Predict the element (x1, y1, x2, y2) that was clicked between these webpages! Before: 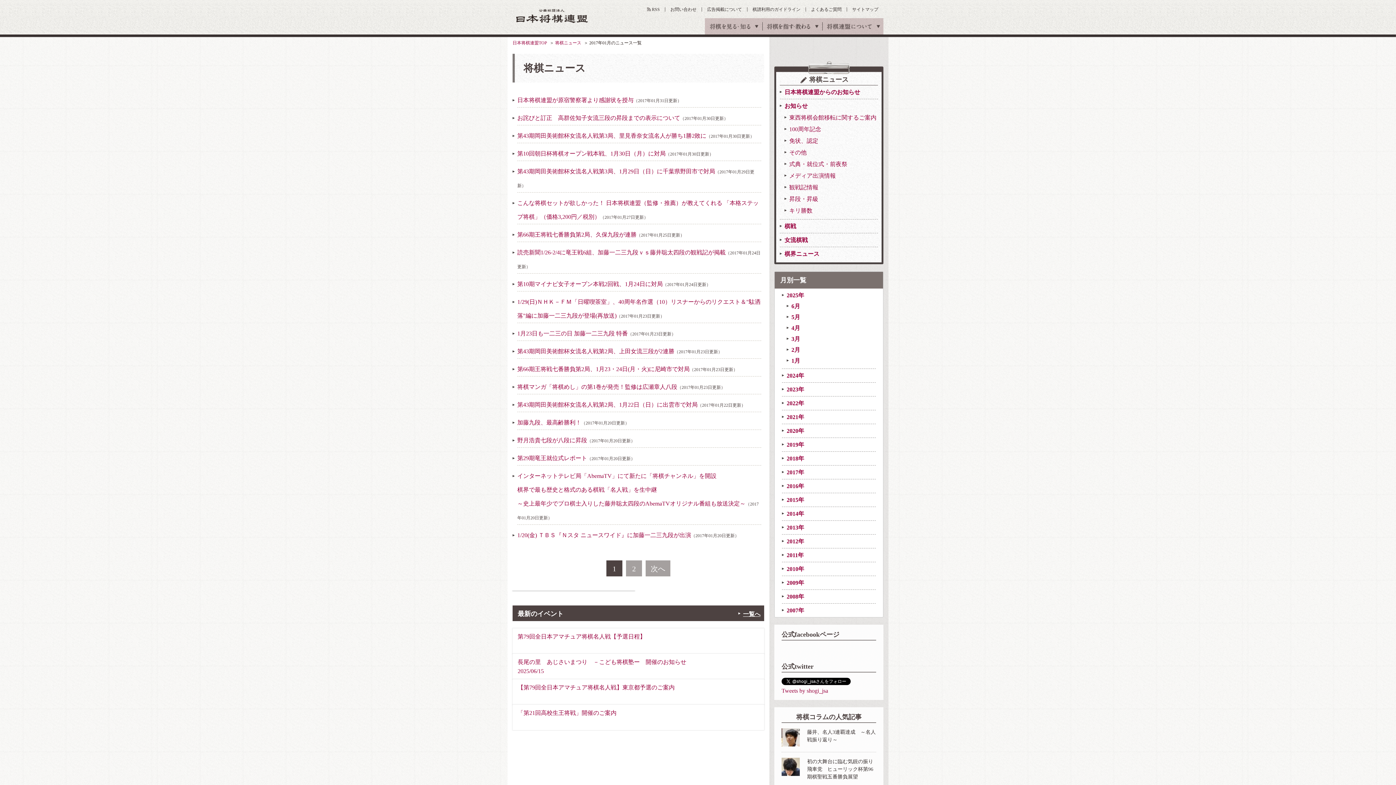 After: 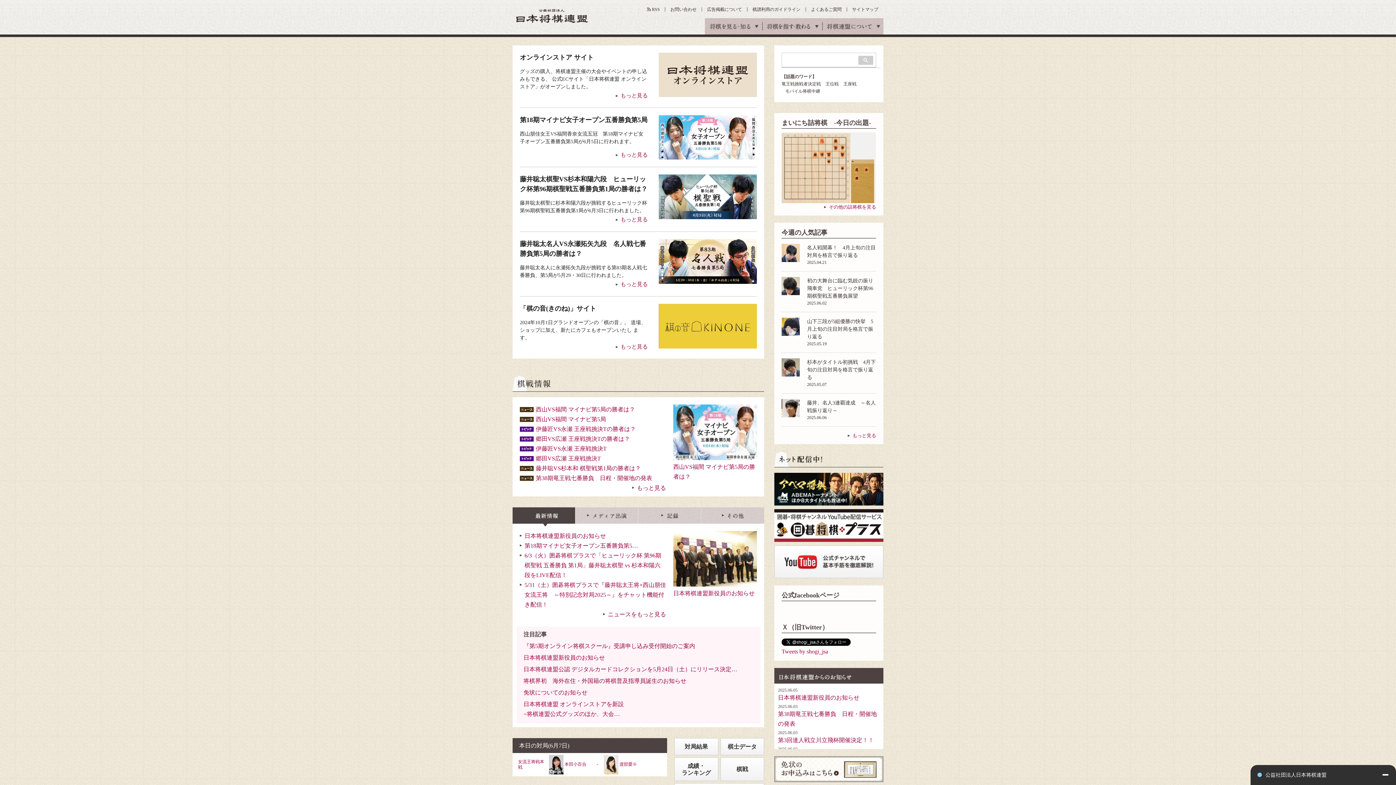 Action: bbox: (512, 40, 547, 45) label: 日本将棋連盟TOP